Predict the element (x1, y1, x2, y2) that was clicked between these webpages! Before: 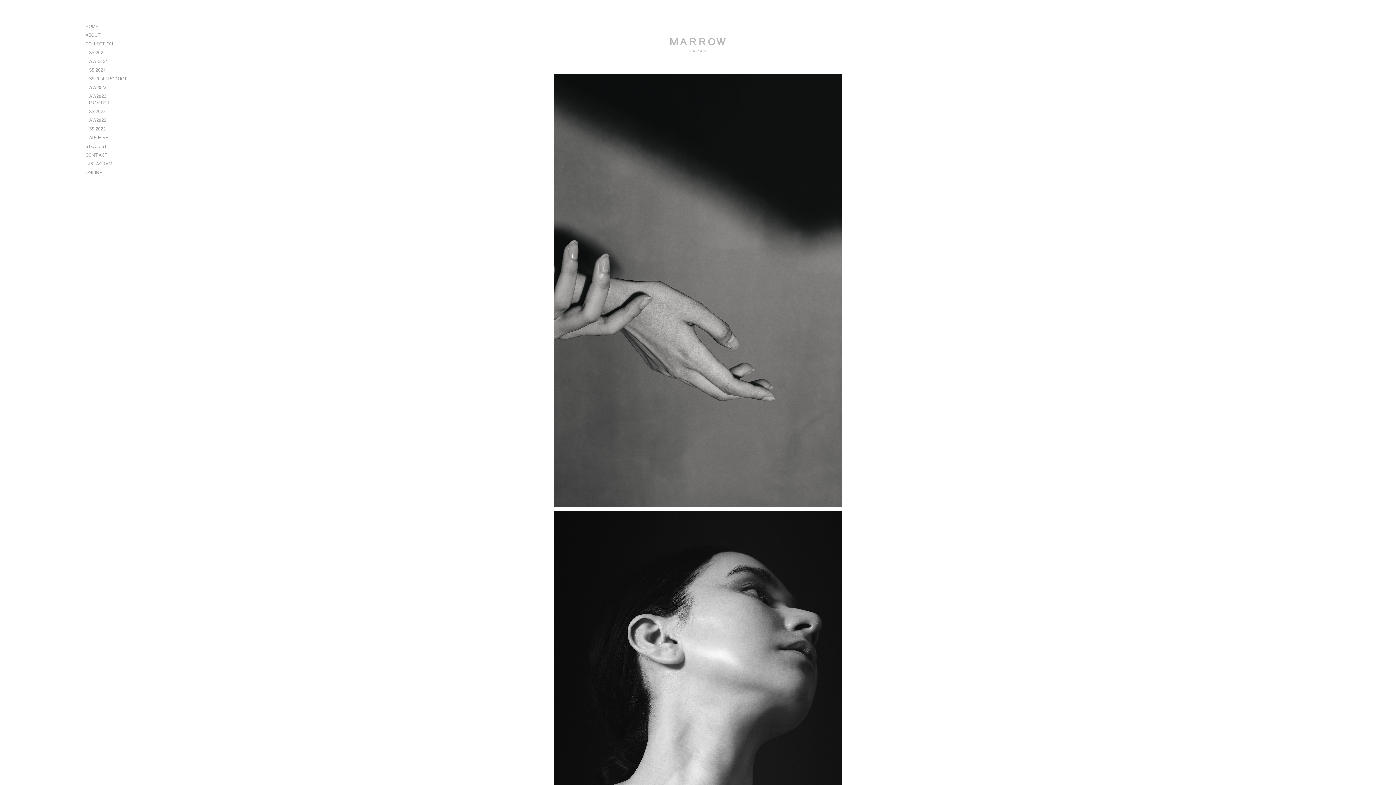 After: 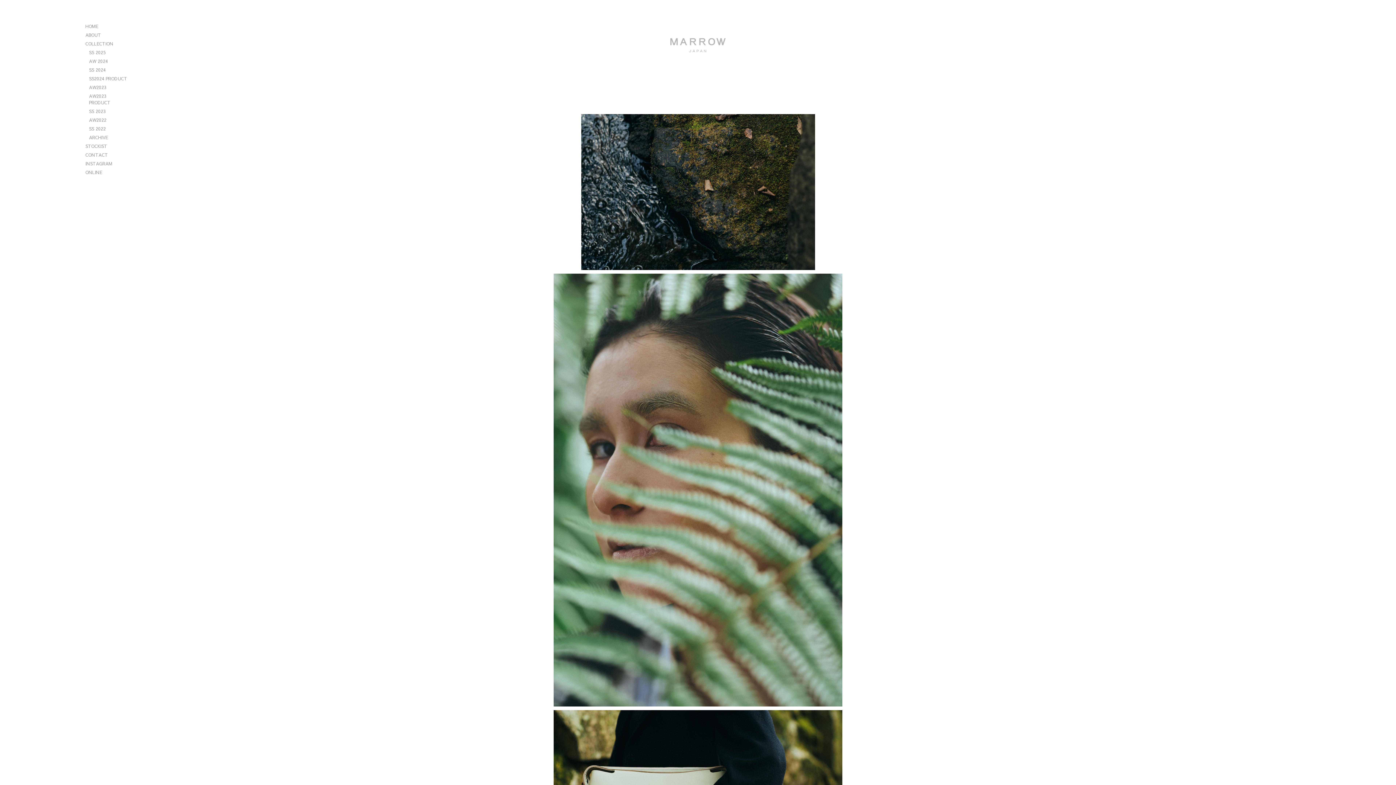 Action: bbox: (78, 56, 134, 65) label: AW 2024